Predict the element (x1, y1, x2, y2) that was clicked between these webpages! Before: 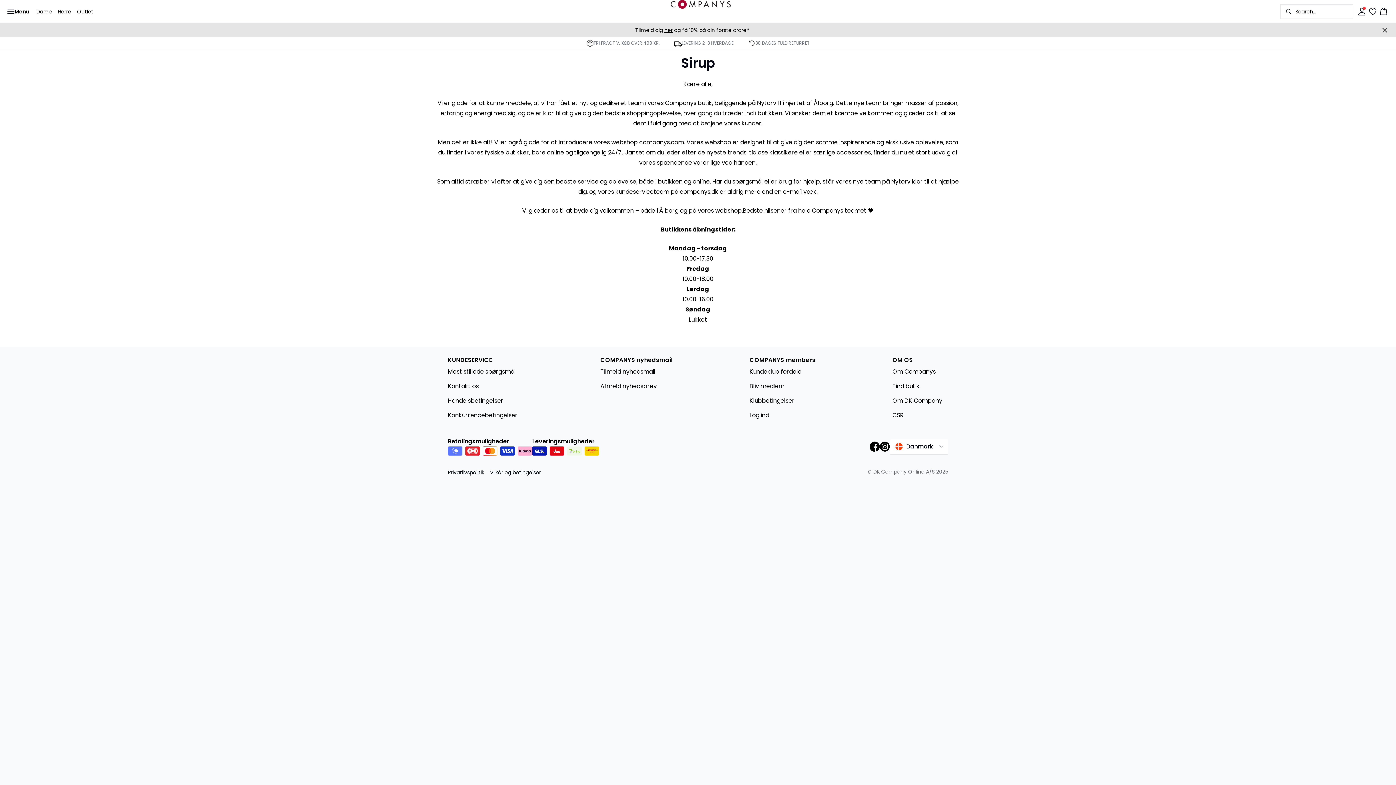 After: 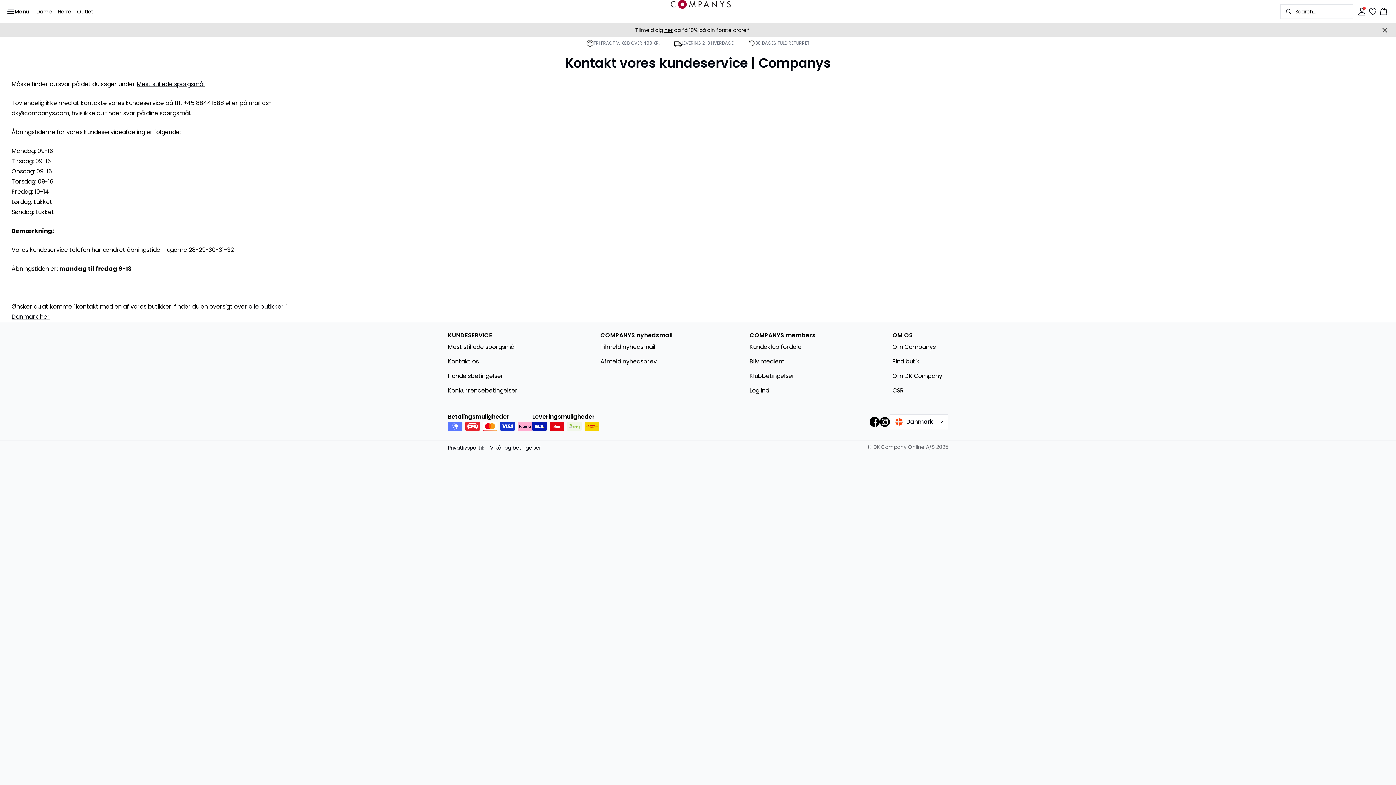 Action: bbox: (448, 382, 523, 390) label: Kontakt os